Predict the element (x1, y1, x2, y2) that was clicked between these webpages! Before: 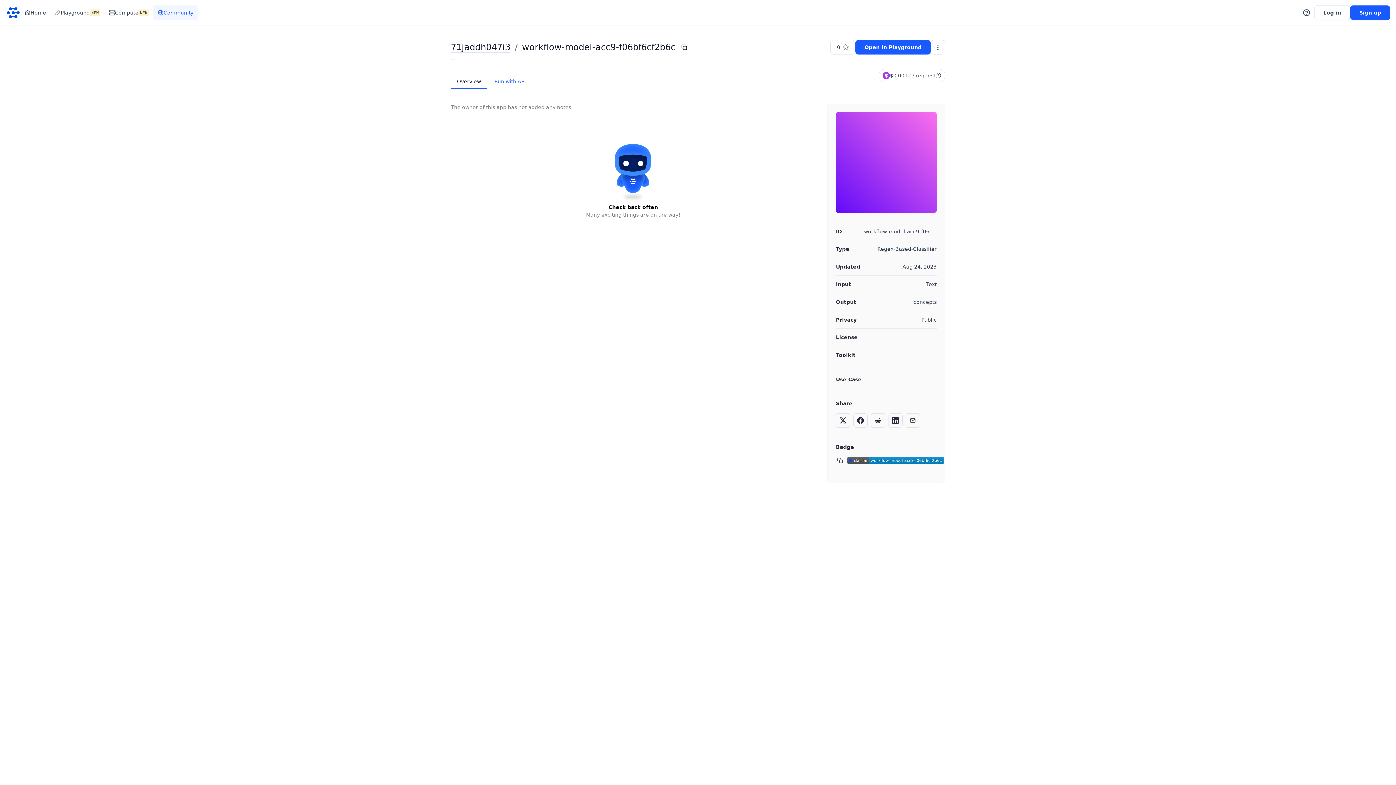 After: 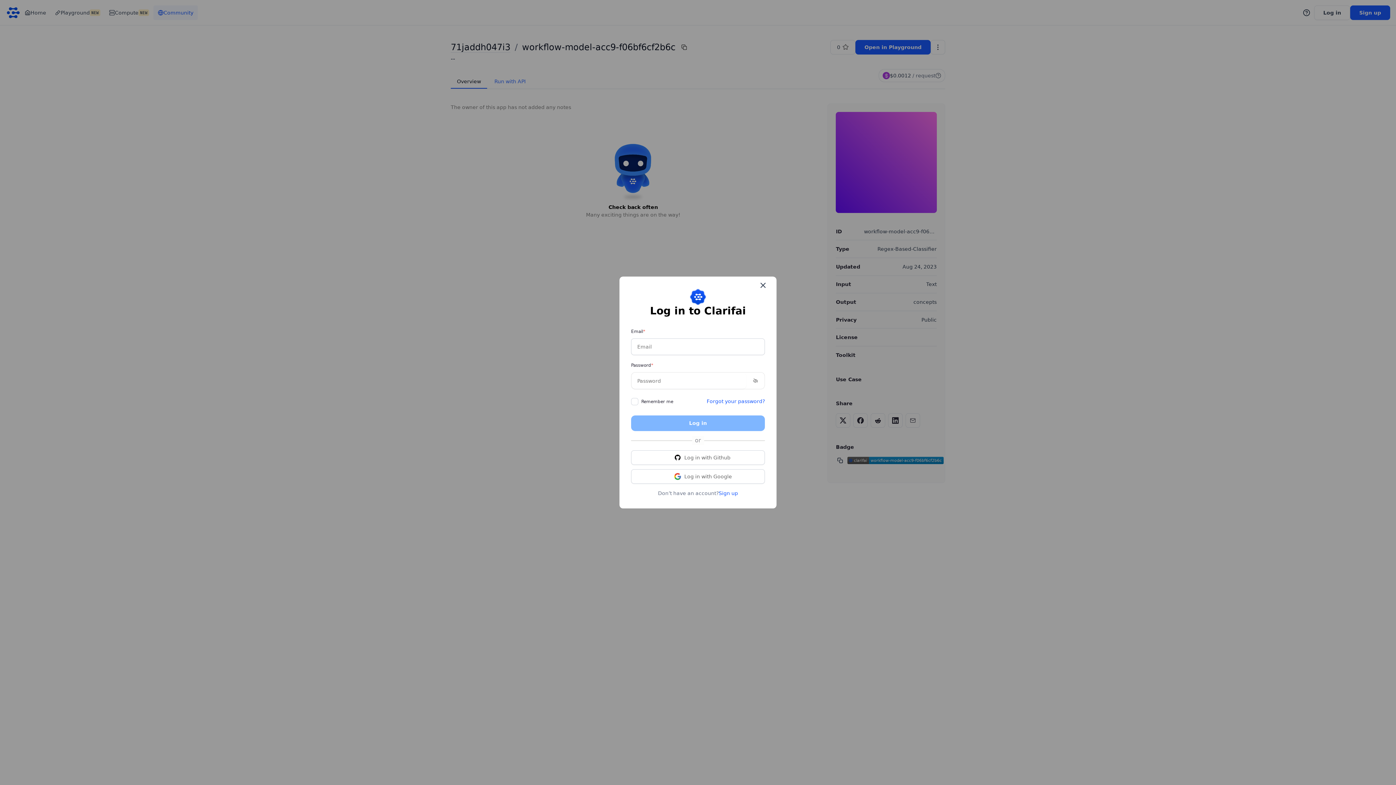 Action: bbox: (1314, 5, 1350, 19) label: Log in